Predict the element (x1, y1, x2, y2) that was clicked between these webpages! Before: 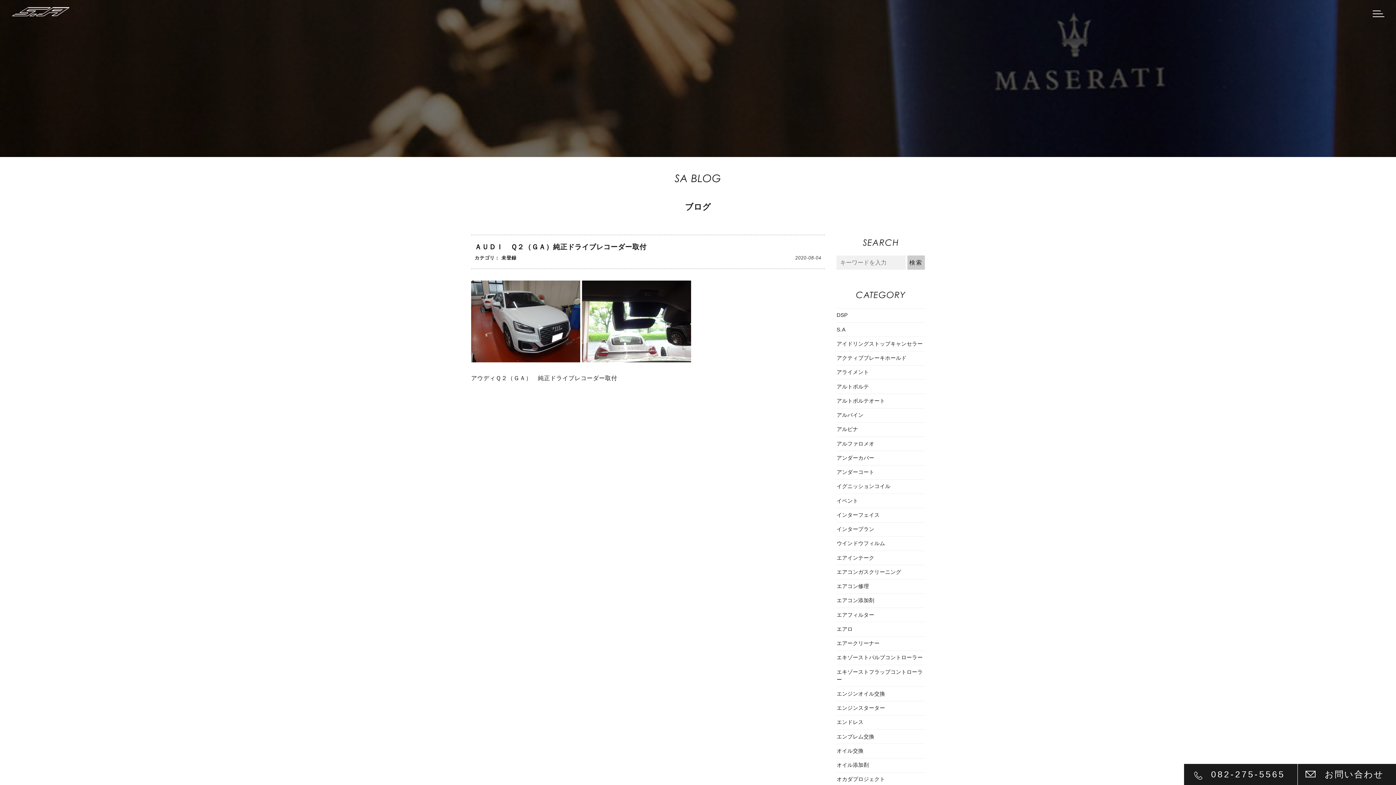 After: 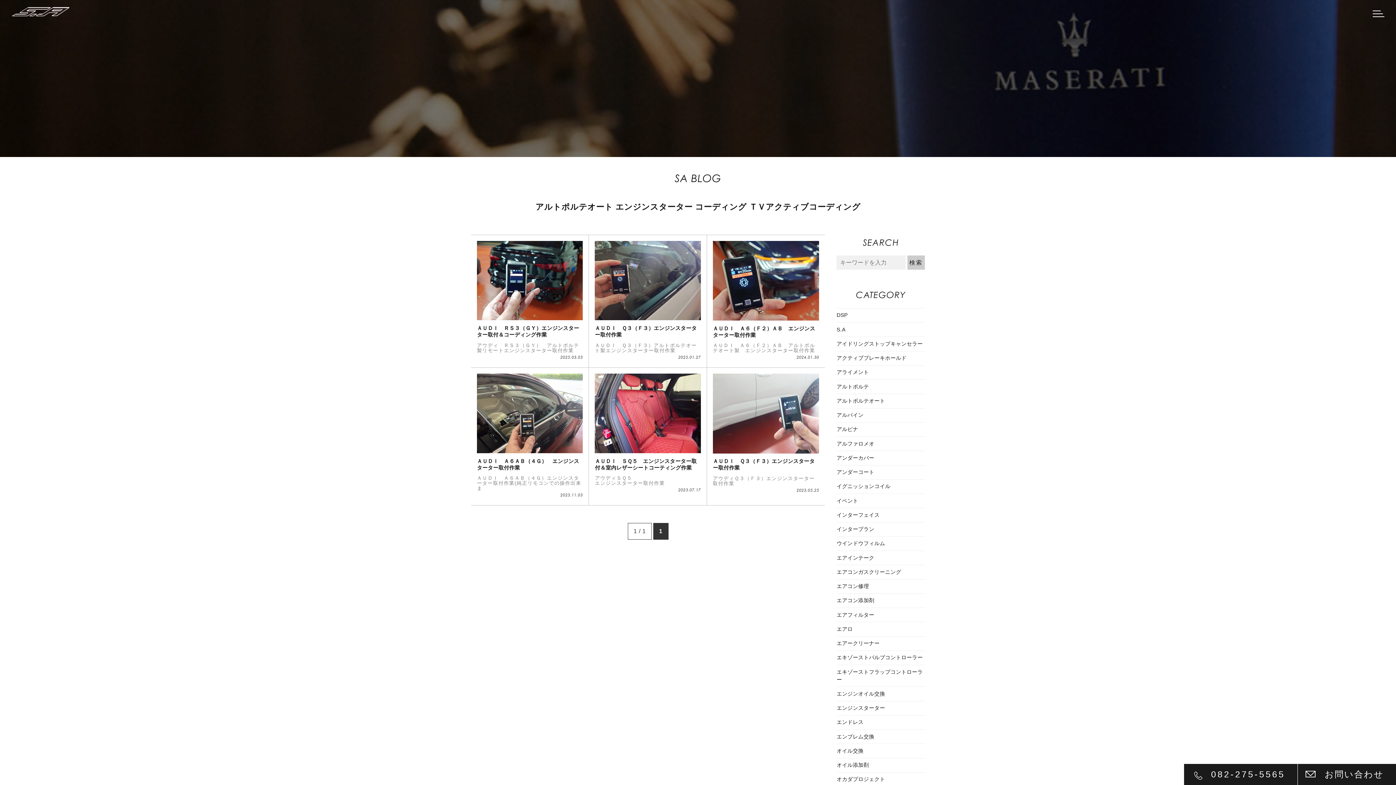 Action: label: エンジンスターター bbox: (836, 701, 925, 715)